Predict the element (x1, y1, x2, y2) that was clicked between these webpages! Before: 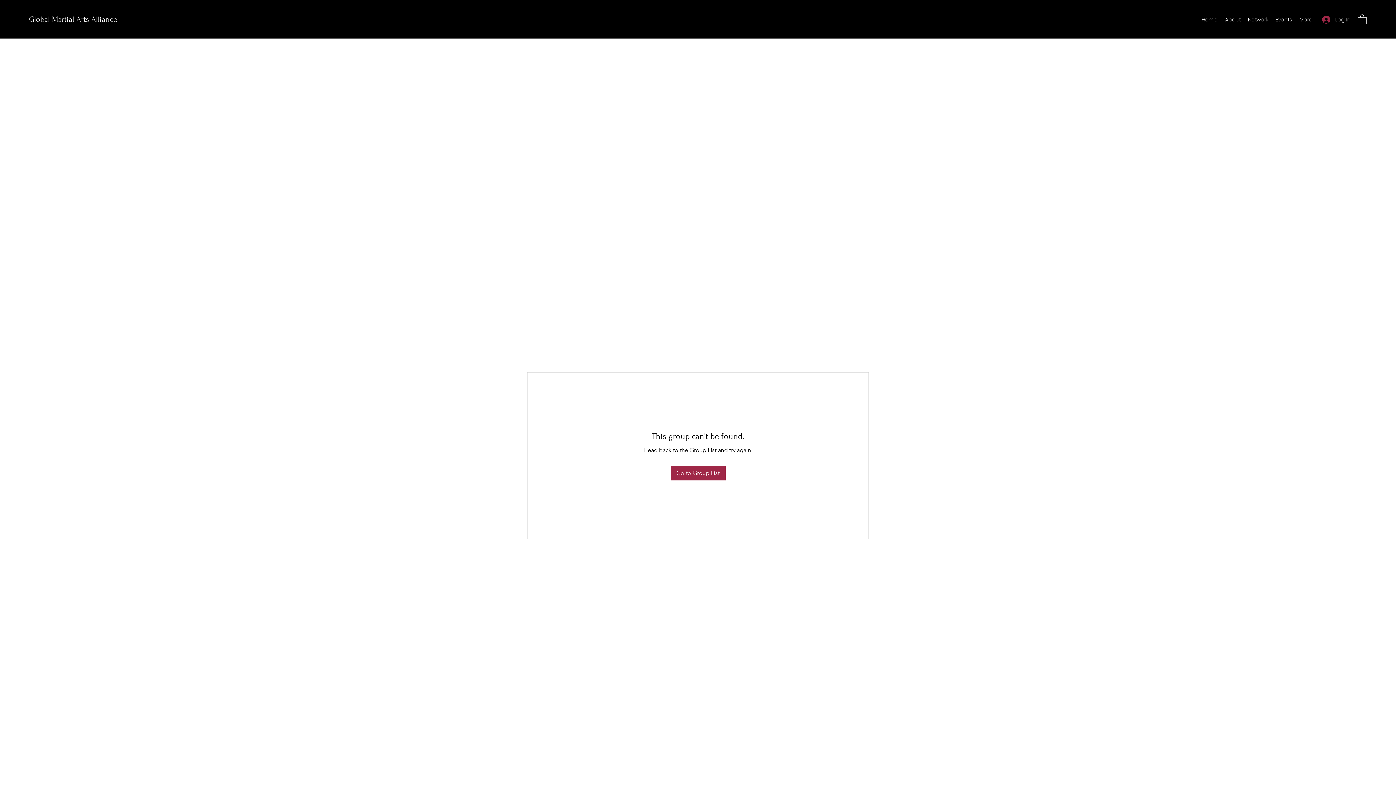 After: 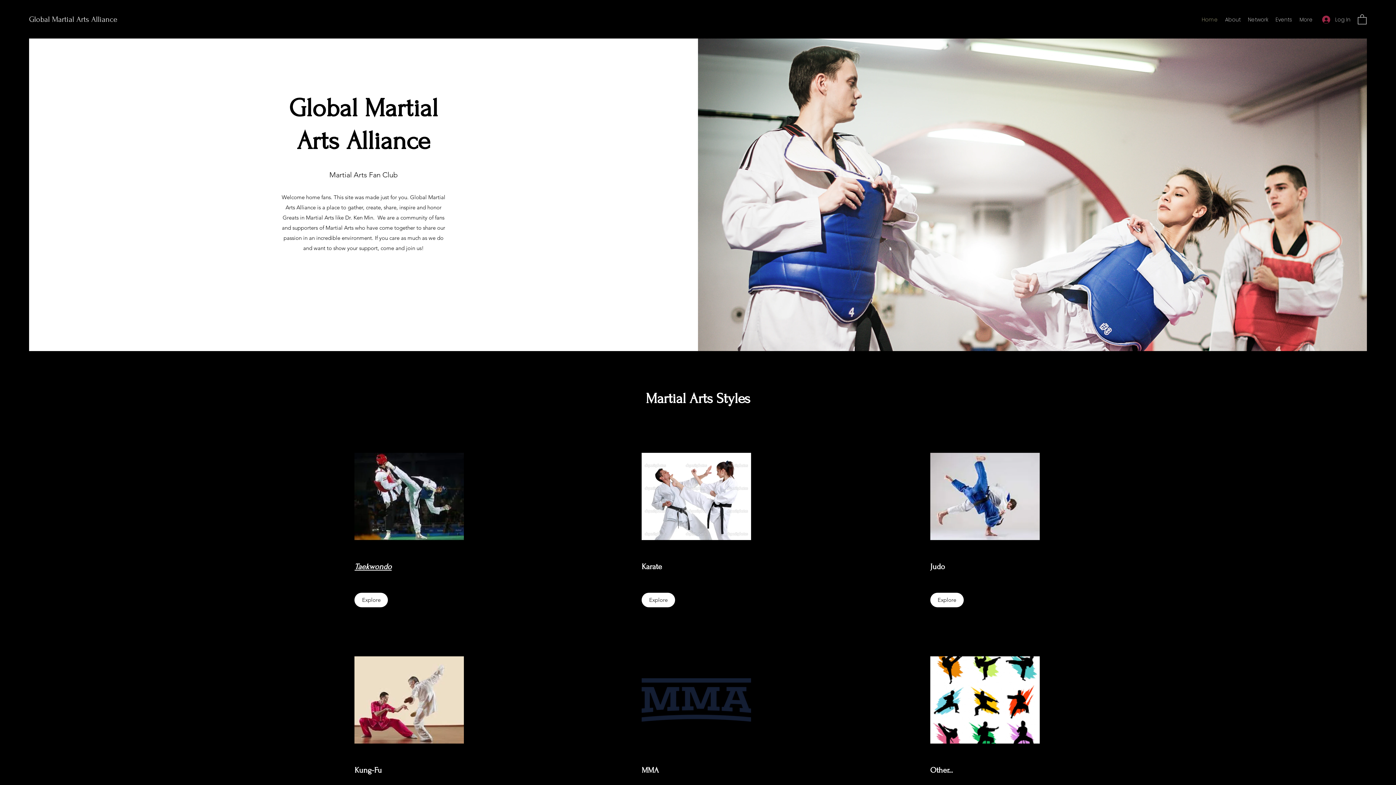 Action: bbox: (29, 14, 117, 23) label: Global Martial Arts Alliance